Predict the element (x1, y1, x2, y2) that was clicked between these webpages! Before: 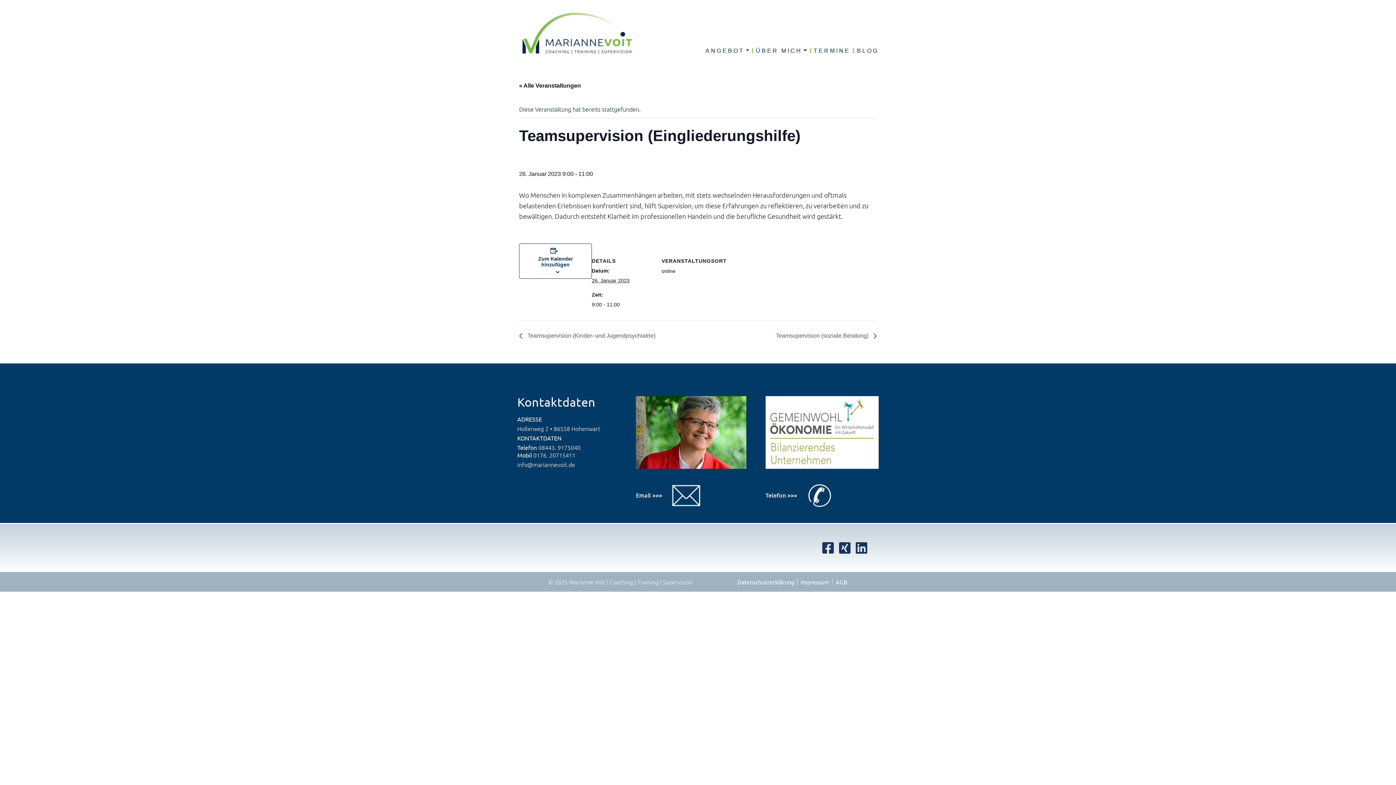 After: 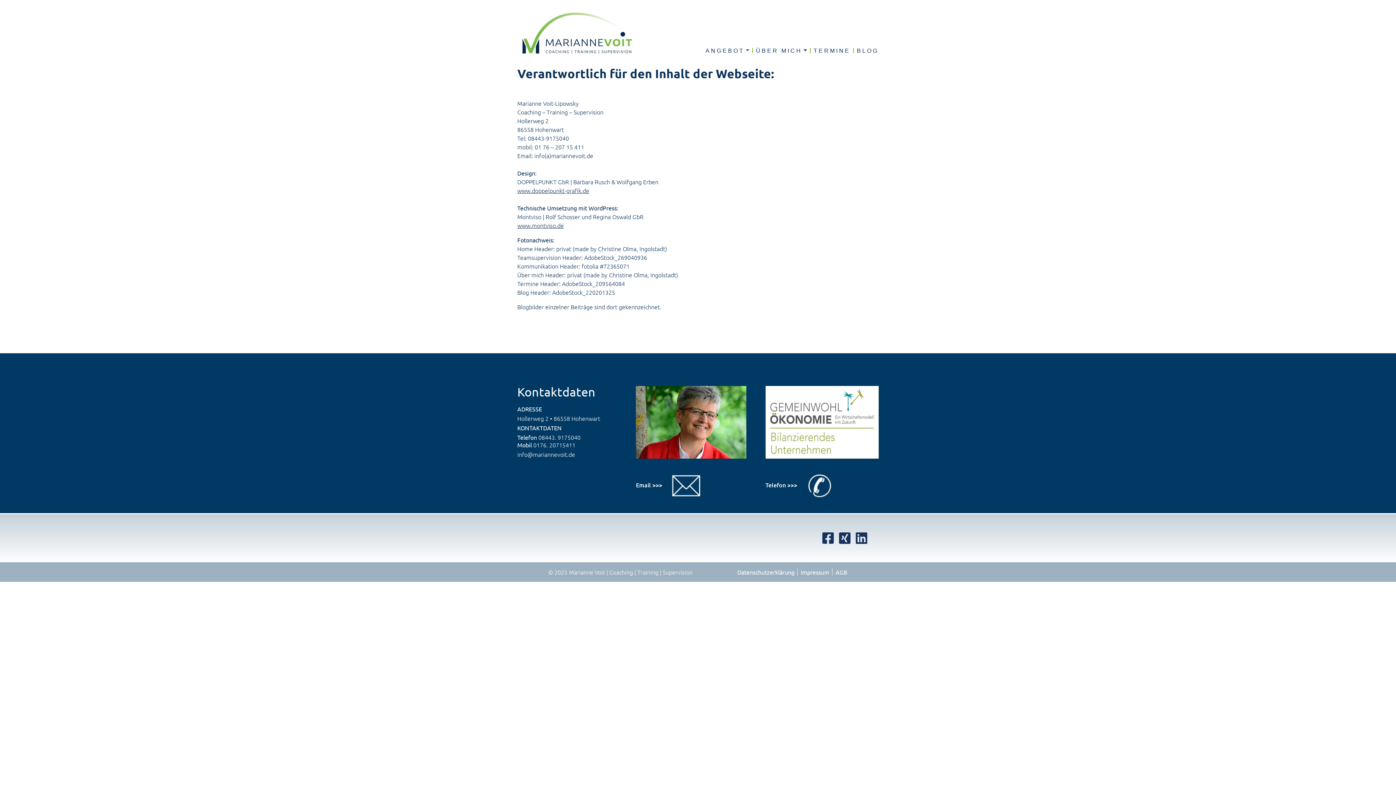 Action: label: Impressum bbox: (797, 578, 832, 585)